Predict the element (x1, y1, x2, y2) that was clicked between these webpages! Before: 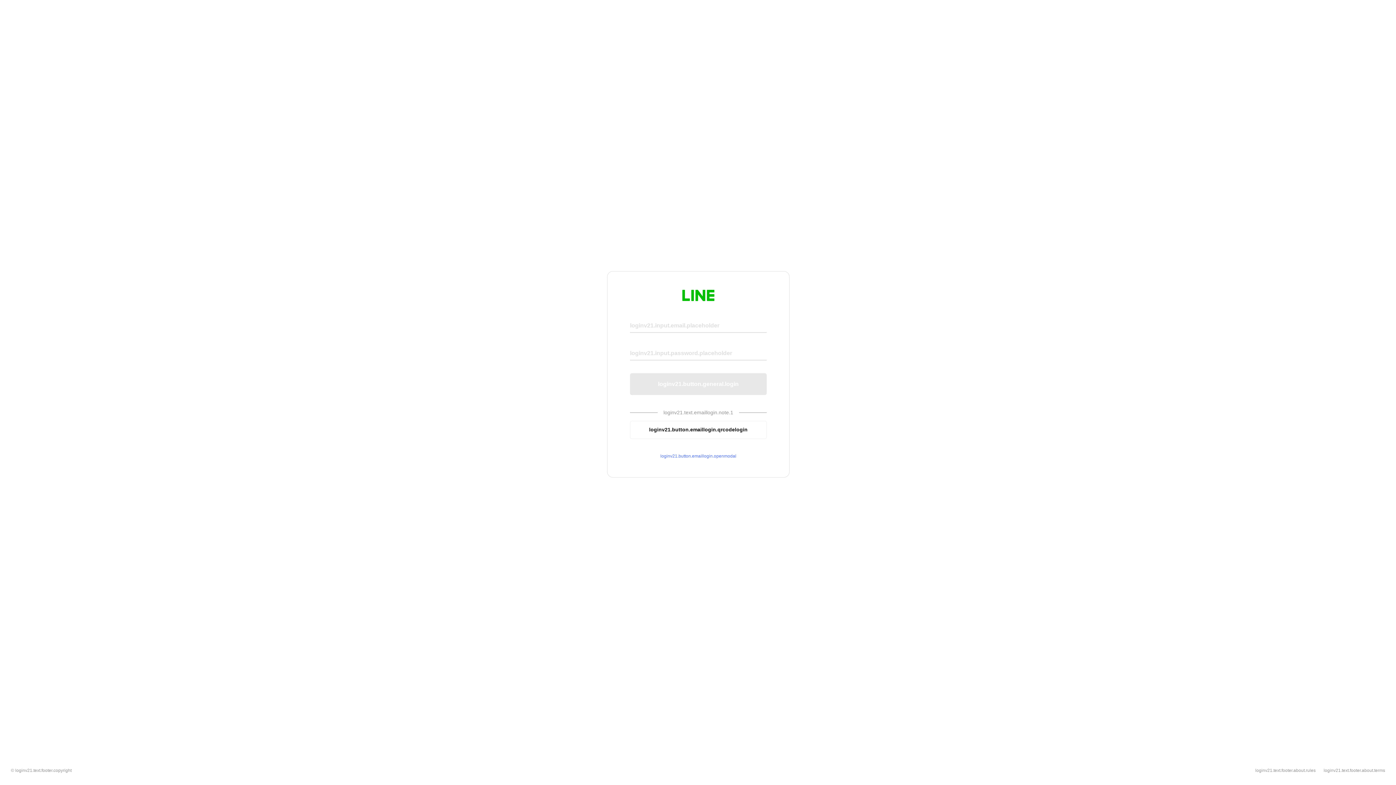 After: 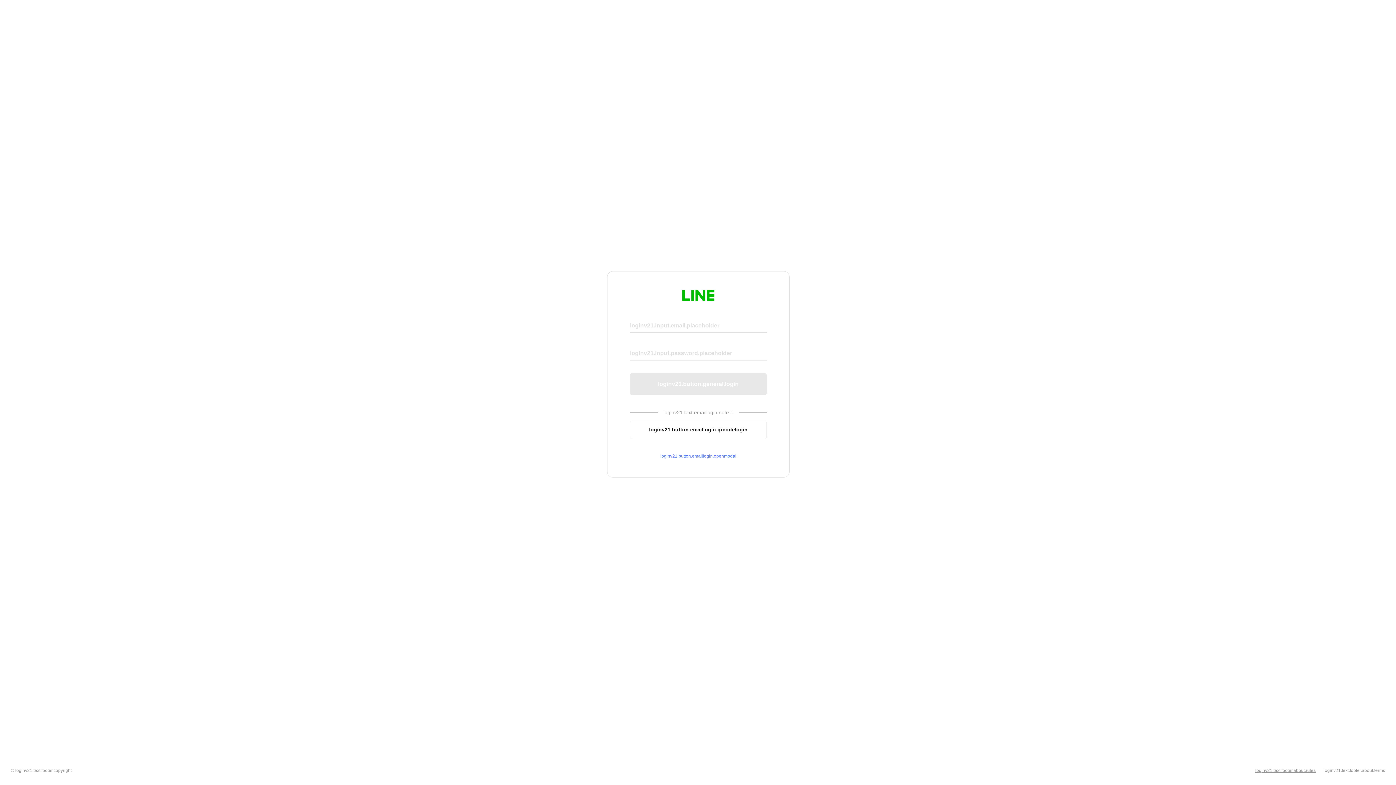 Action: bbox: (1255, 768, 1316, 773) label: loginv21.text.footer.about.rules